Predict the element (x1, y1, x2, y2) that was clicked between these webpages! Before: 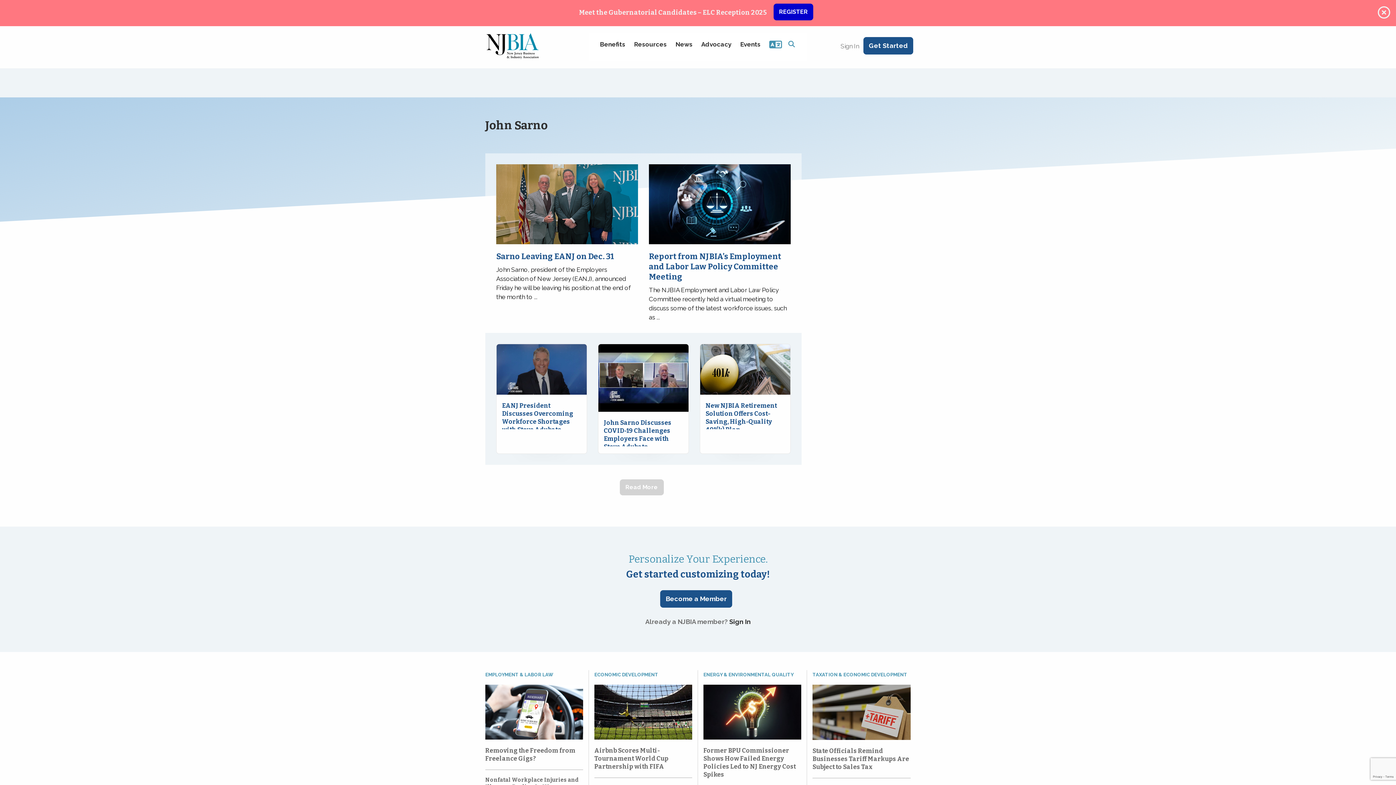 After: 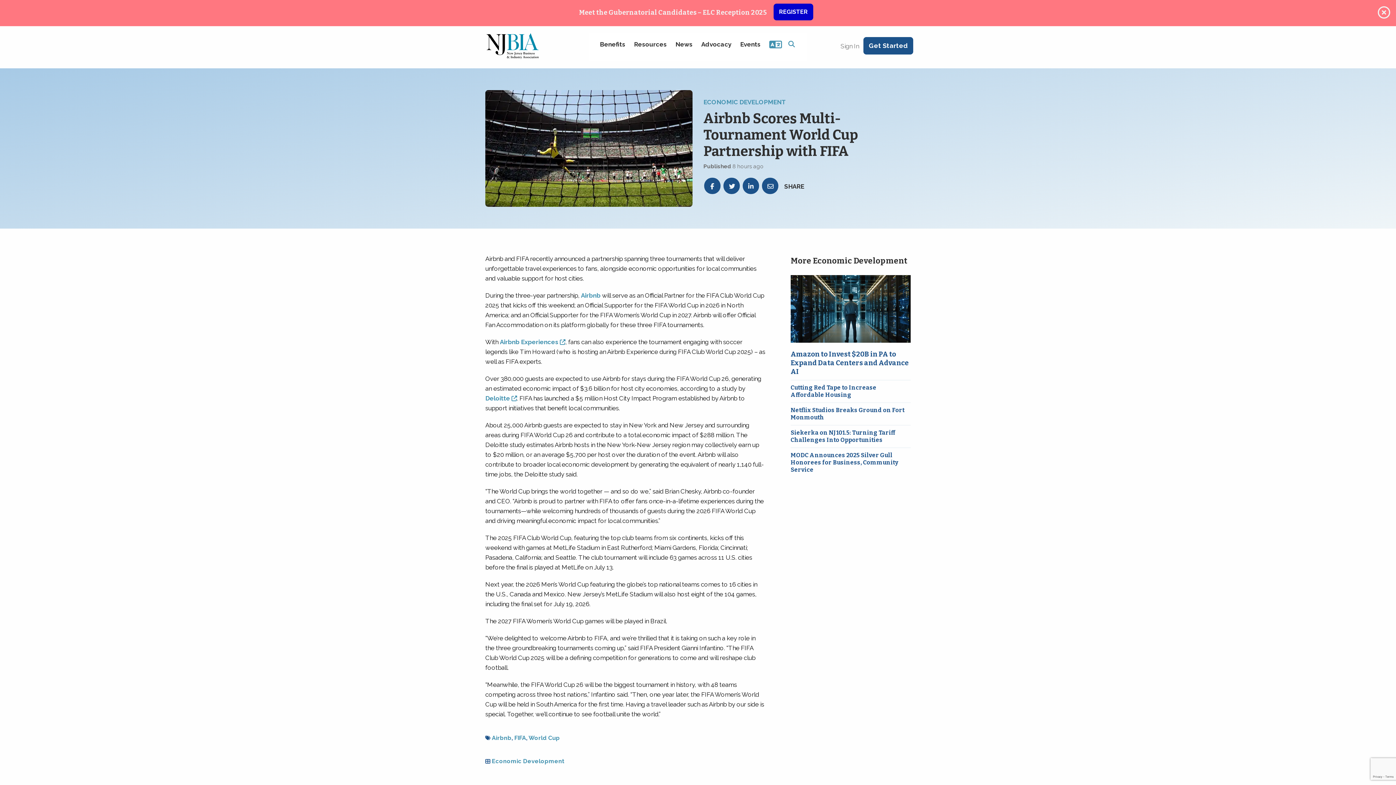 Action: bbox: (594, 747, 692, 771) label: Airbnb Scores Multi-Tournament World Cup Partnership with FIFA 